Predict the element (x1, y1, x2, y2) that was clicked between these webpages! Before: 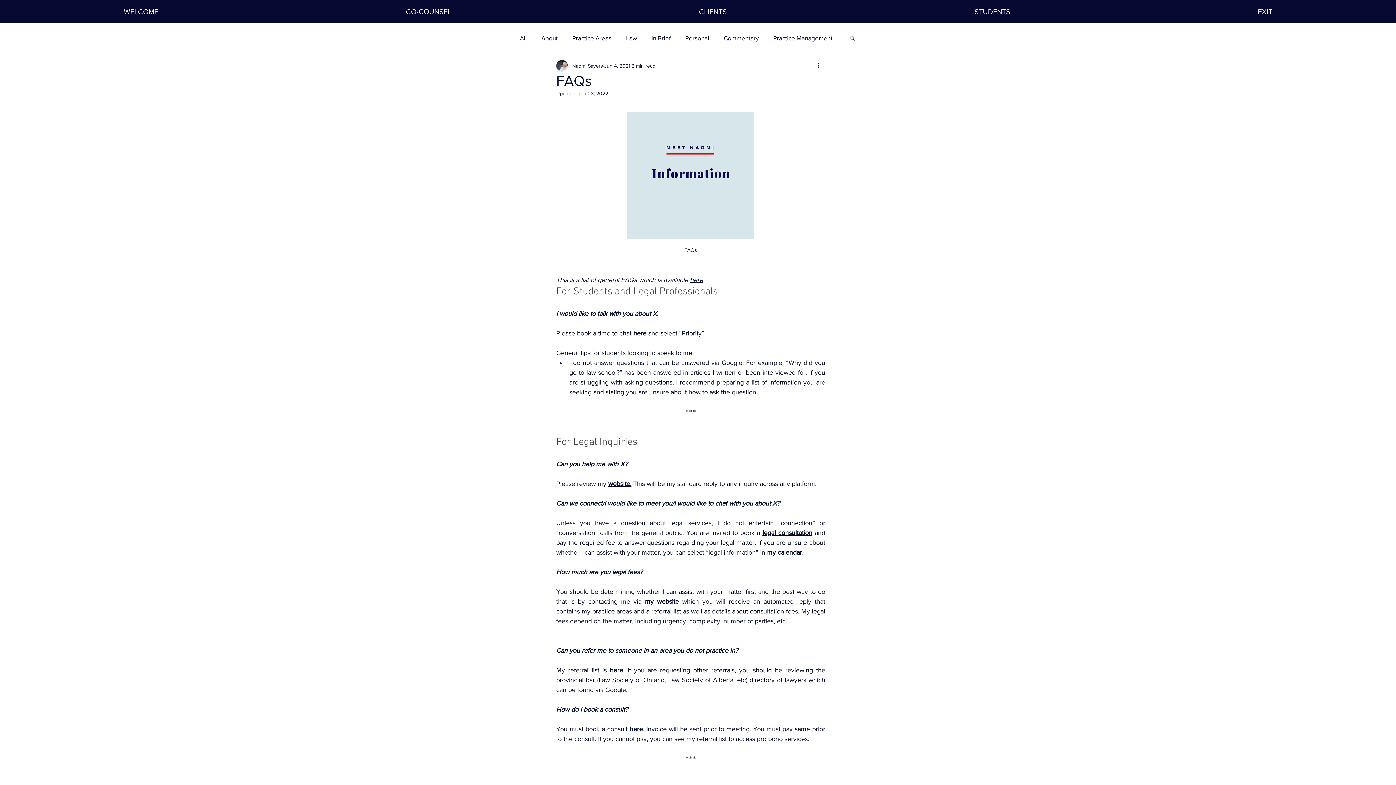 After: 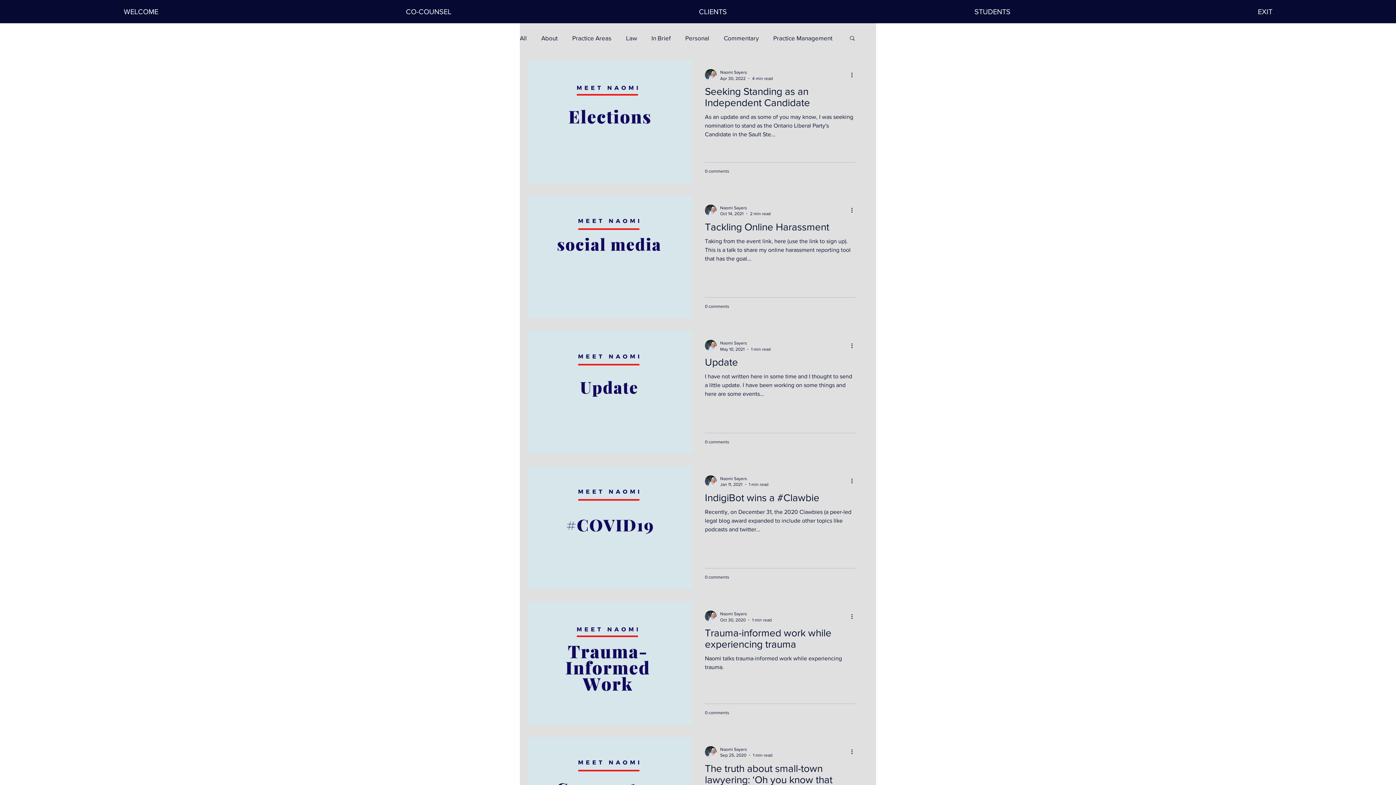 Action: bbox: (685, 34, 709, 41) label: Personal